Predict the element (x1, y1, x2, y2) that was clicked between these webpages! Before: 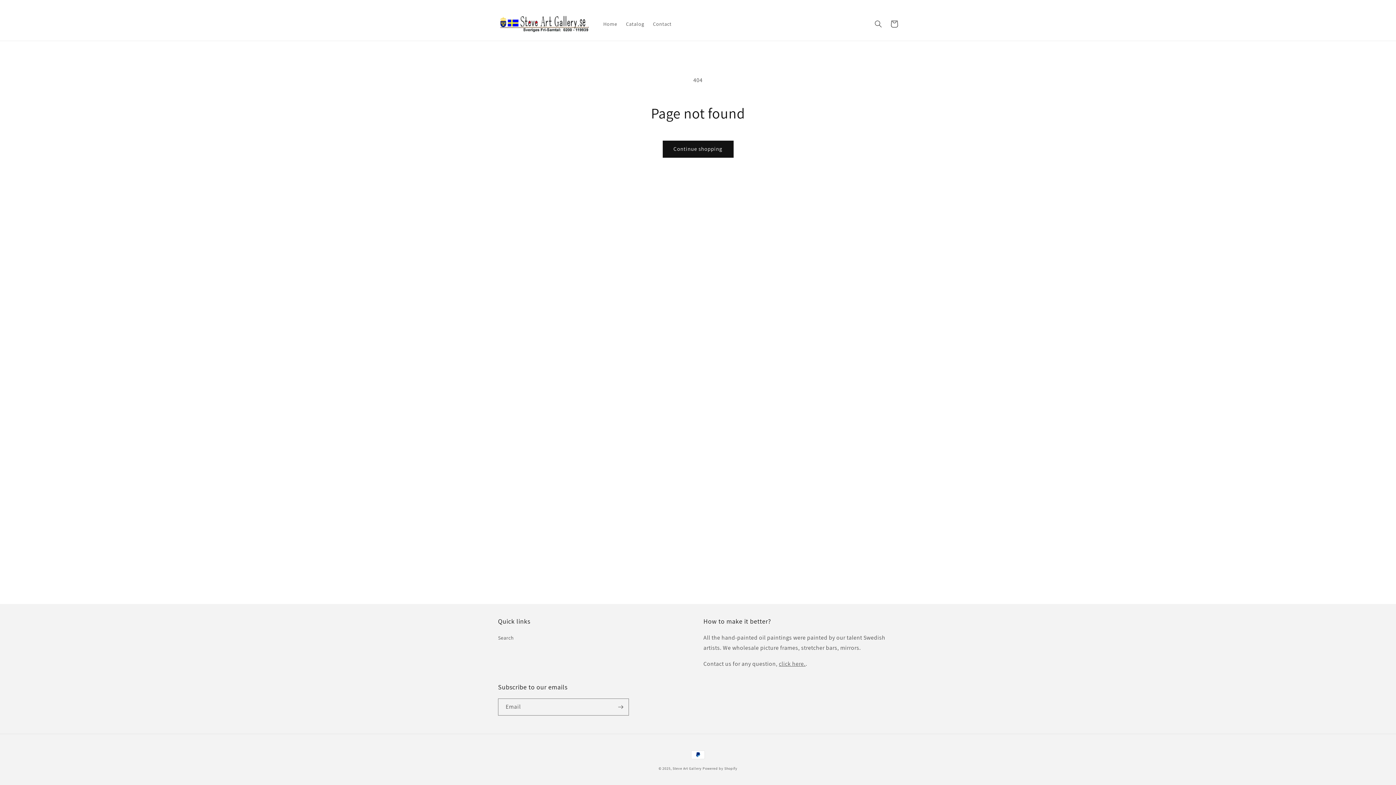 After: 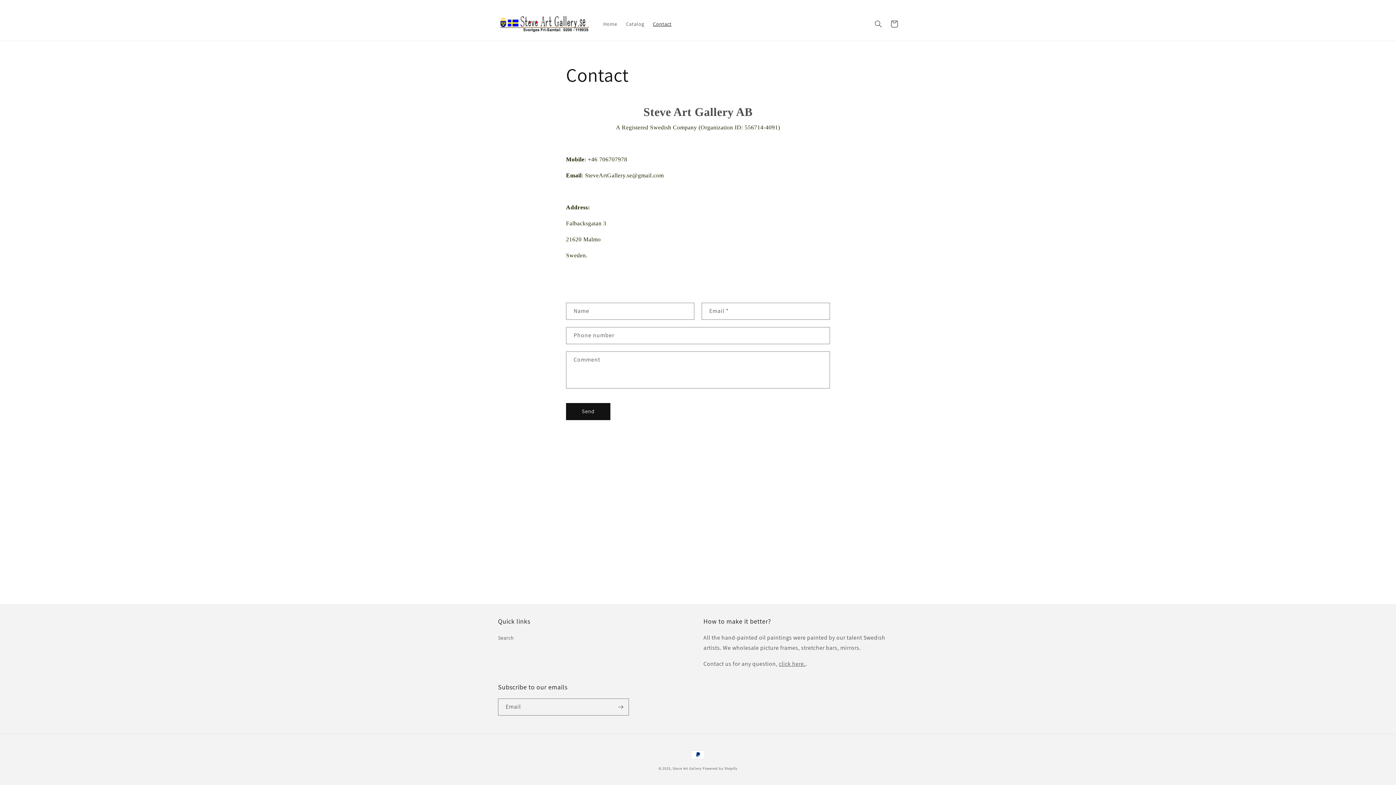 Action: label: click here. bbox: (779, 660, 805, 668)